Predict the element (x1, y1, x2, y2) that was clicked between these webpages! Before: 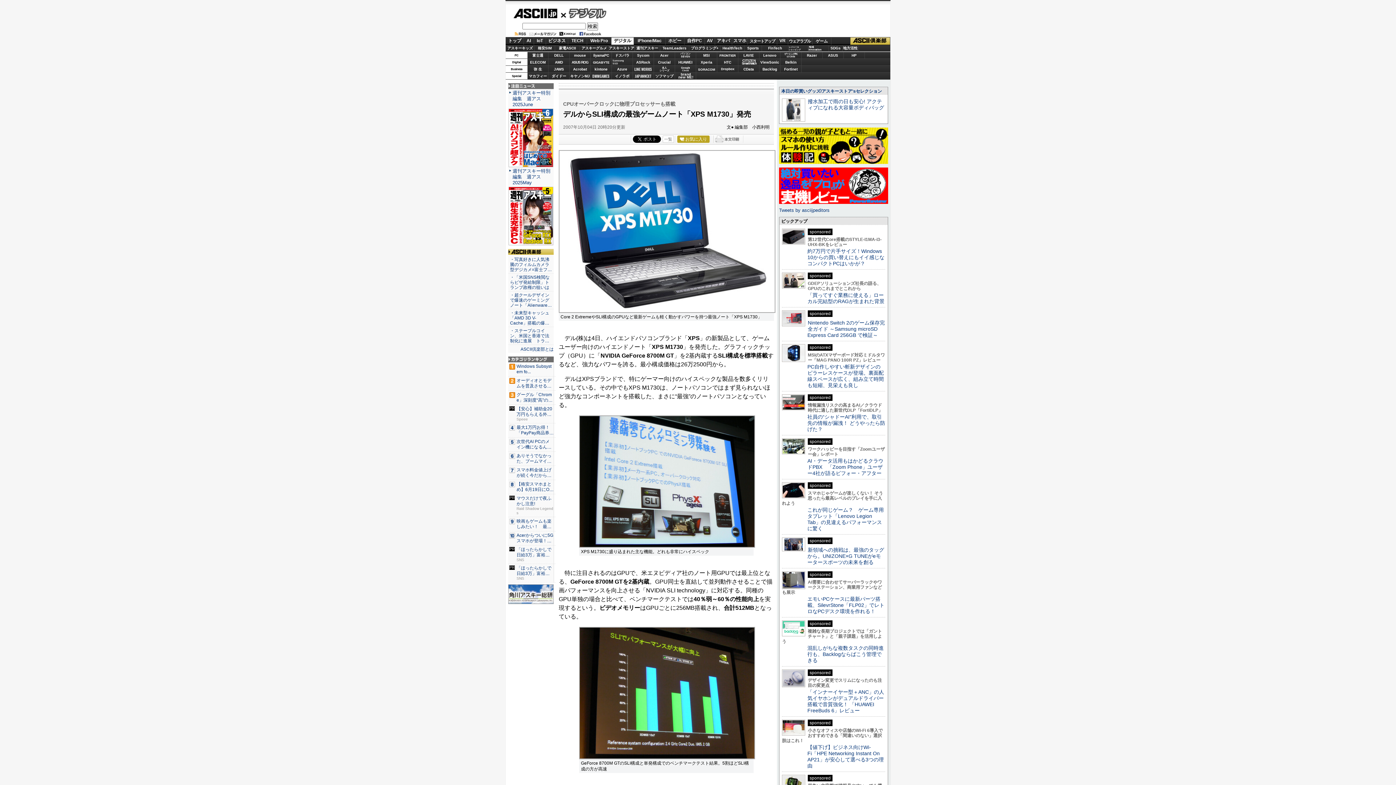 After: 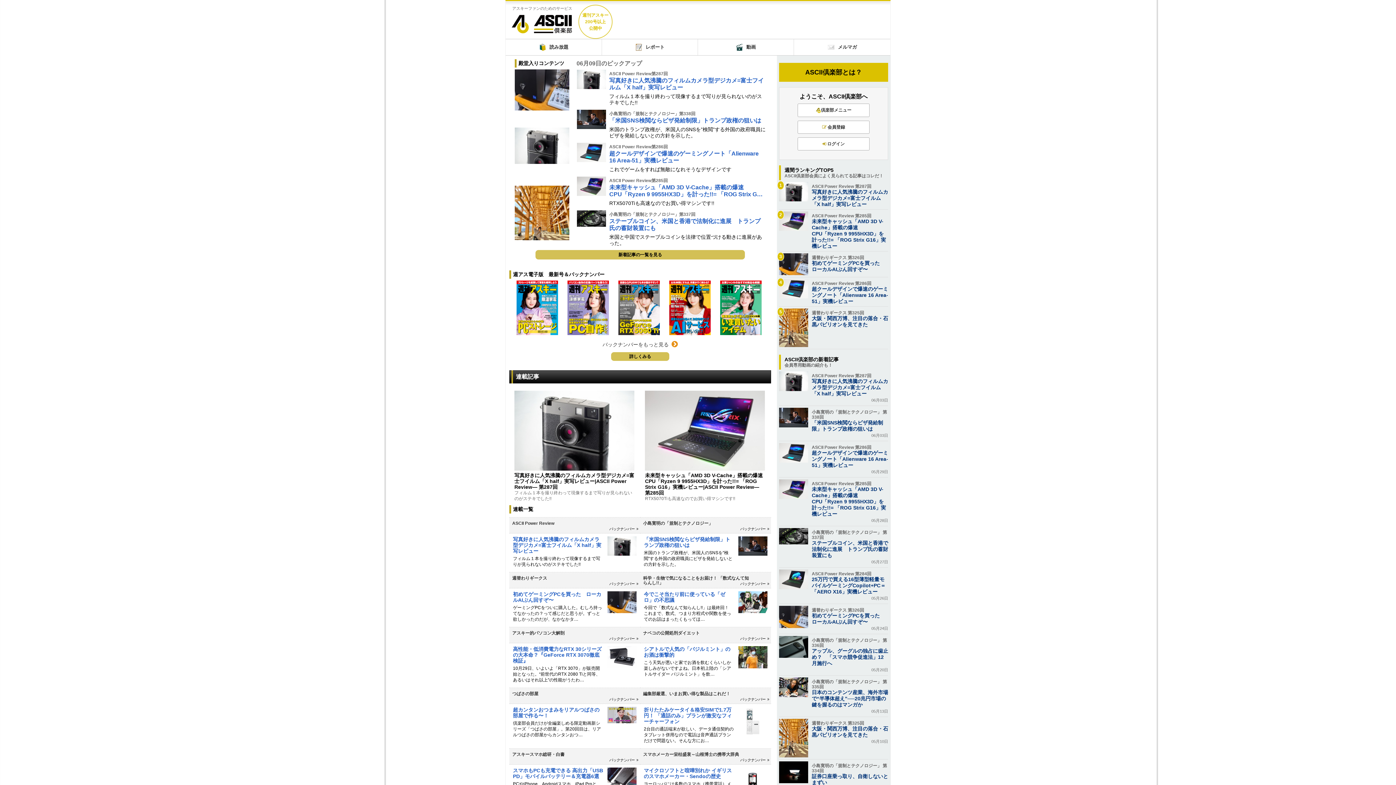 Action: bbox: (508, 249, 553, 255) label: ASCII倶楽部